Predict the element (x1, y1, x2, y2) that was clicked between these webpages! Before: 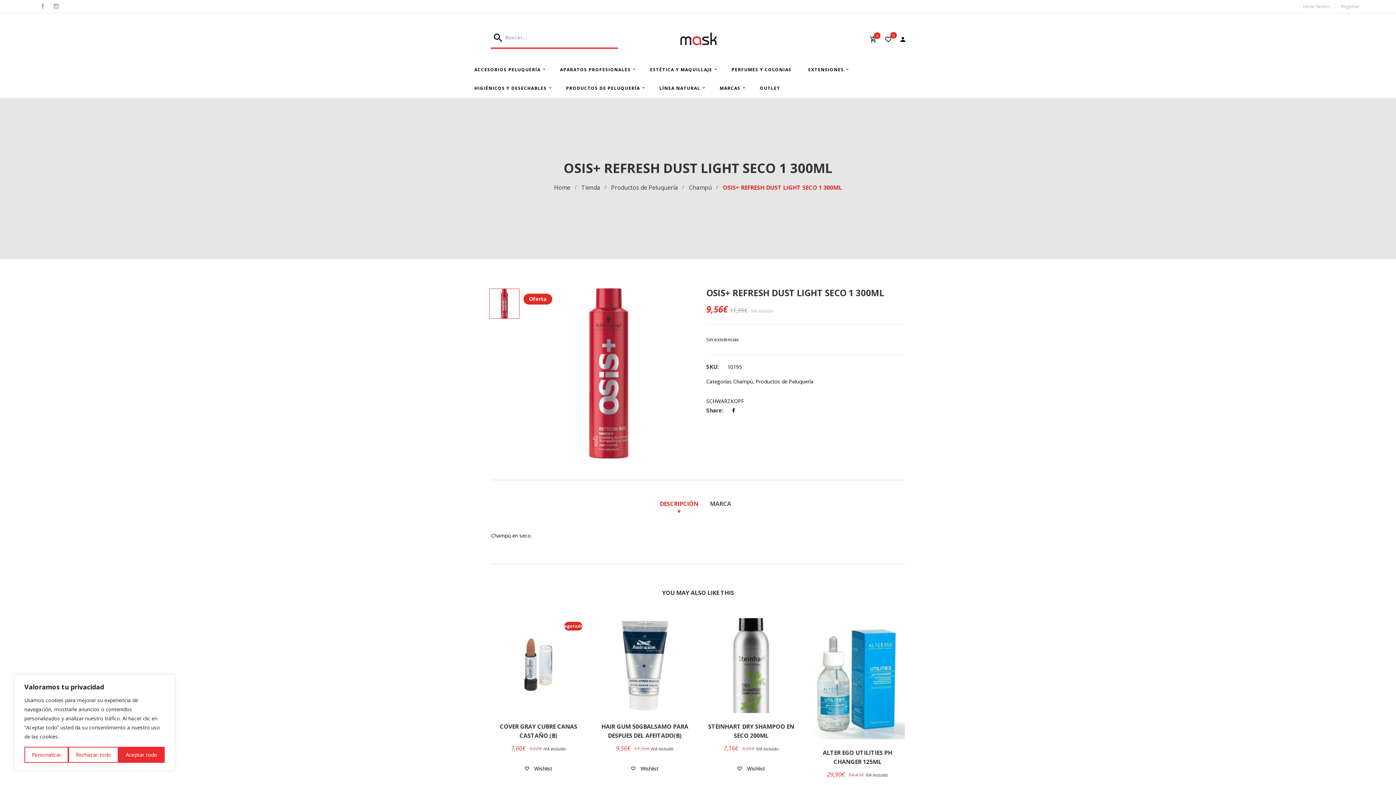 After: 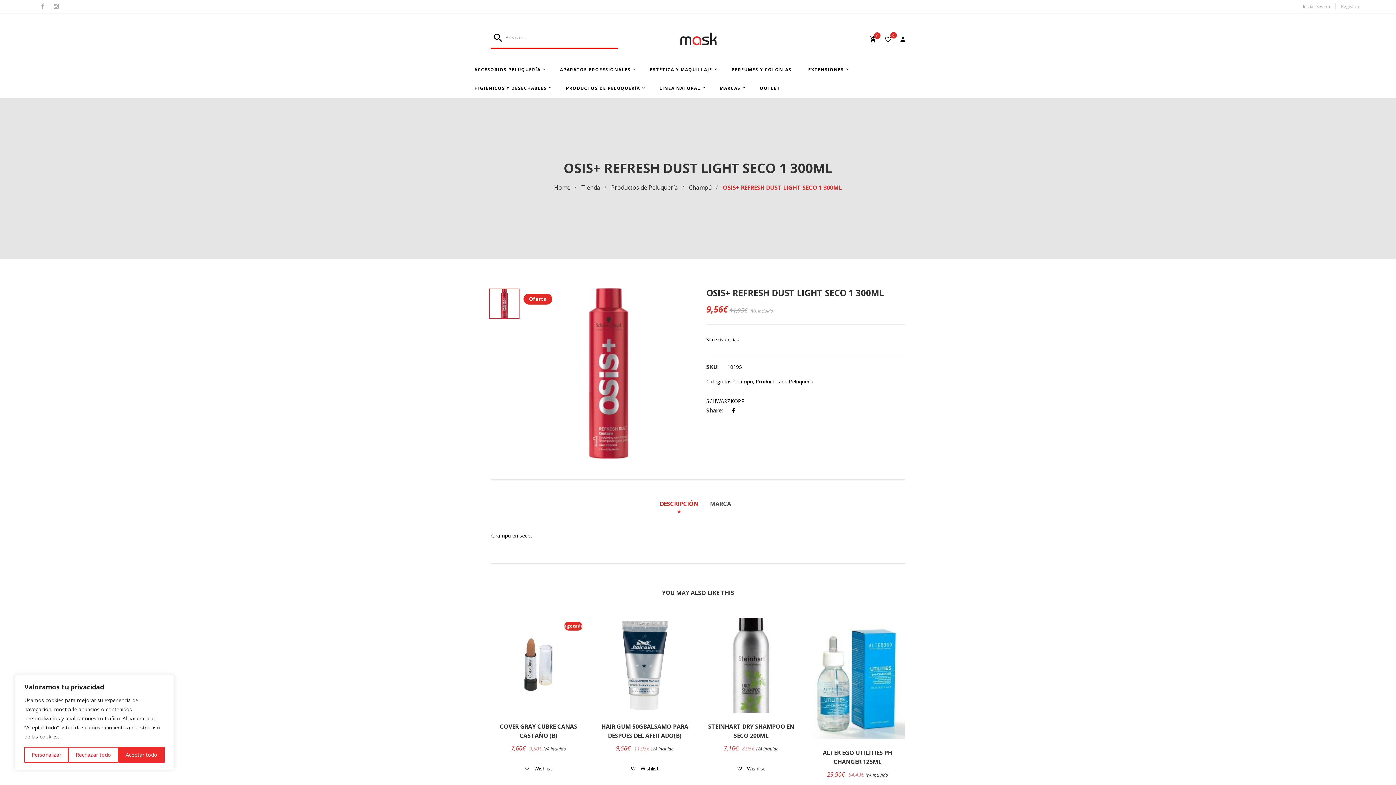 Action: bbox: (489, 288, 519, 318)